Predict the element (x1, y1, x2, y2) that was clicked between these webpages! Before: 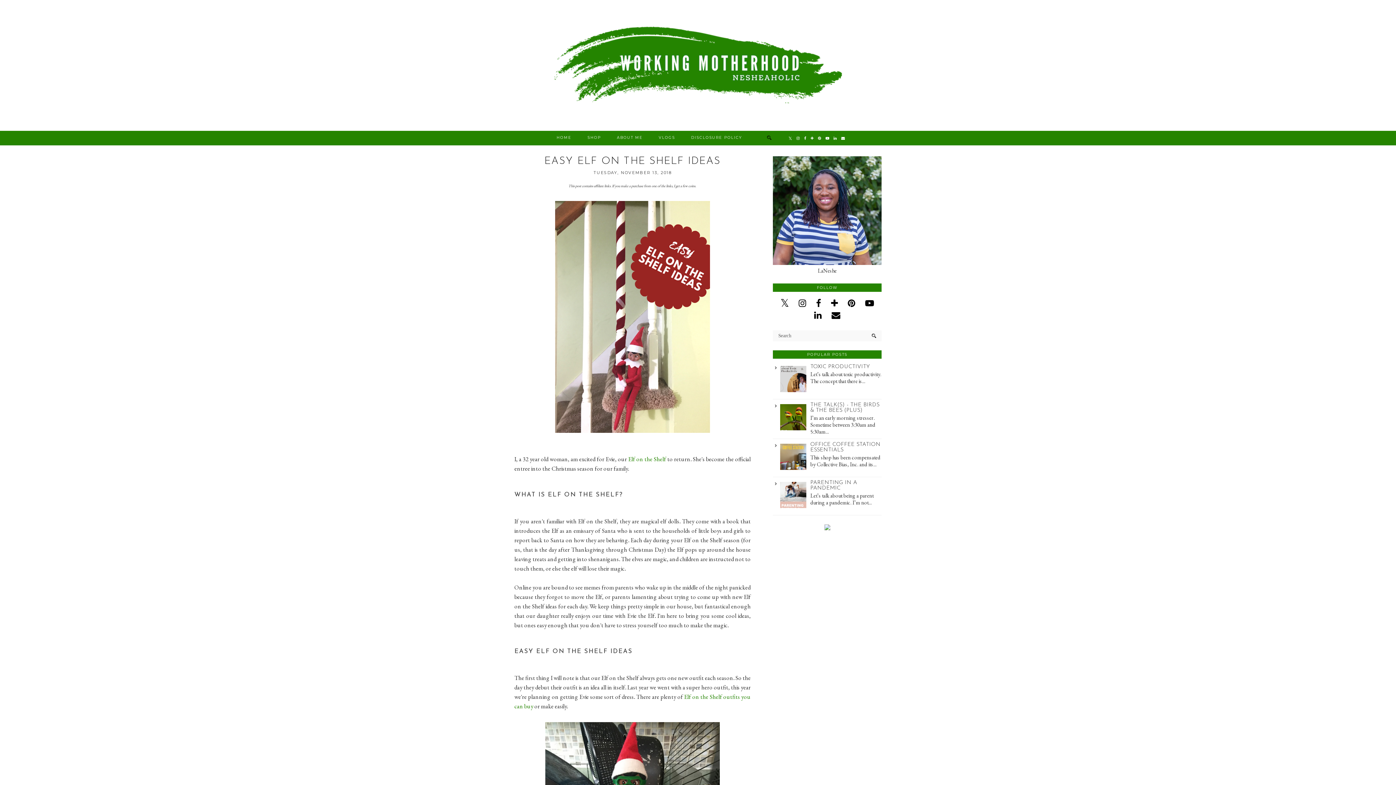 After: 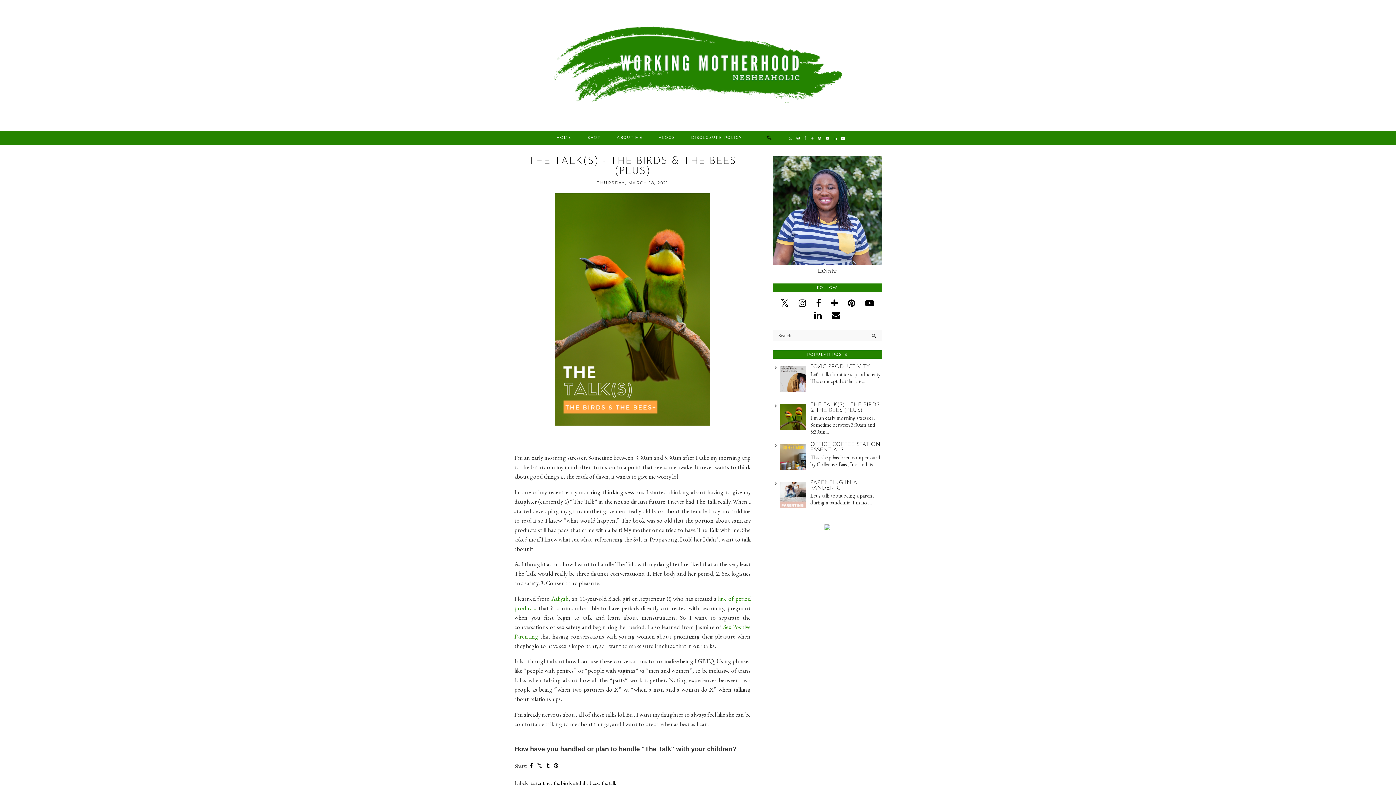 Action: bbox: (780, 425, 808, 432)